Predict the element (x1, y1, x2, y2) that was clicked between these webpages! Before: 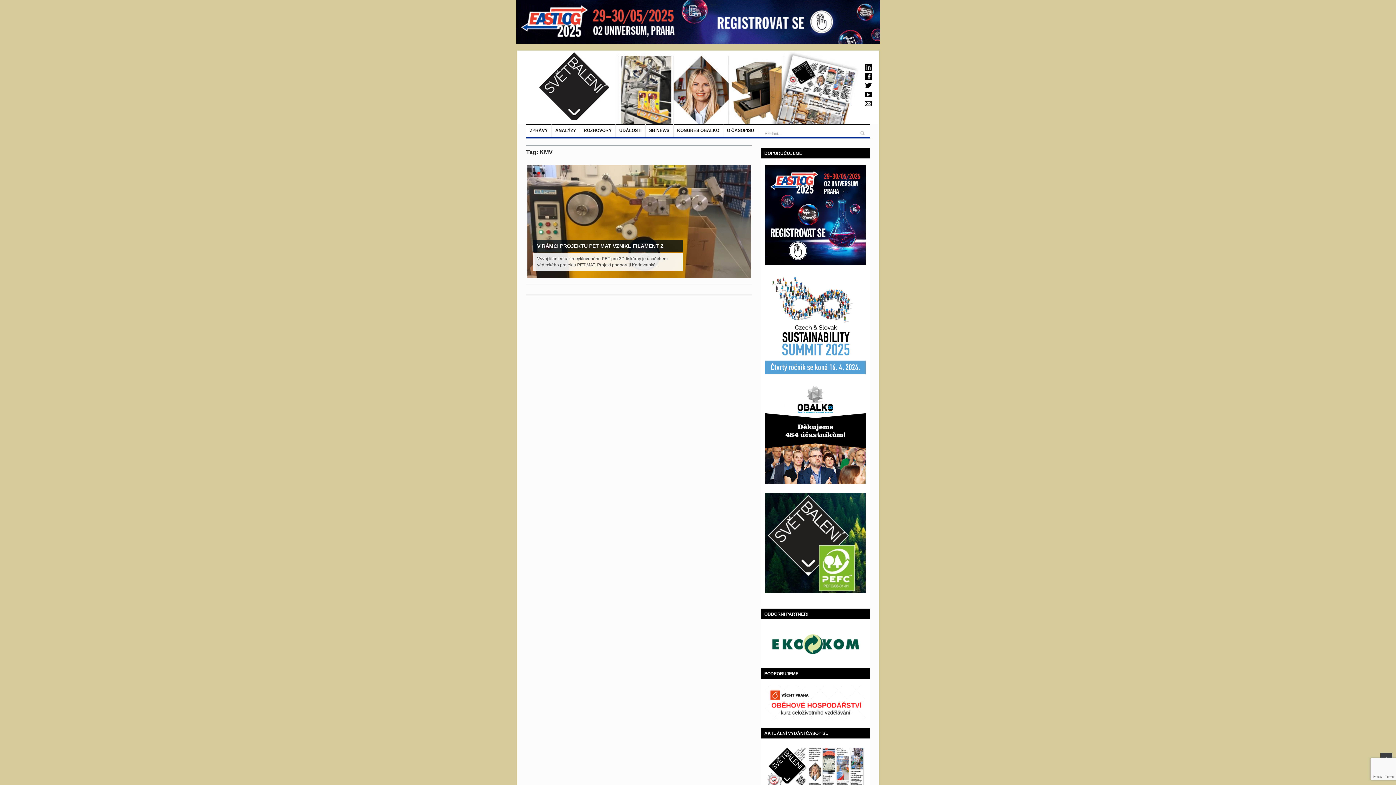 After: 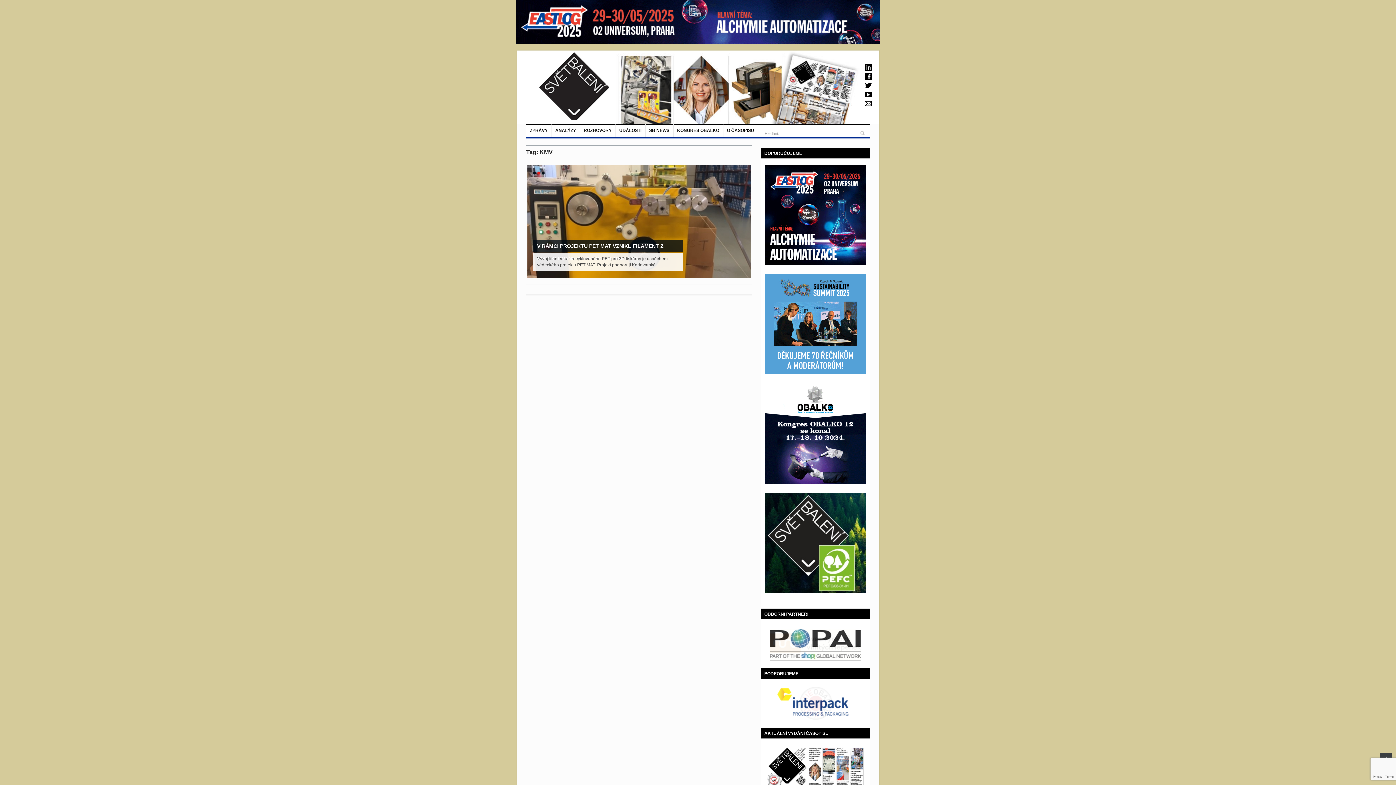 Action: bbox: (765, 164, 865, 267)